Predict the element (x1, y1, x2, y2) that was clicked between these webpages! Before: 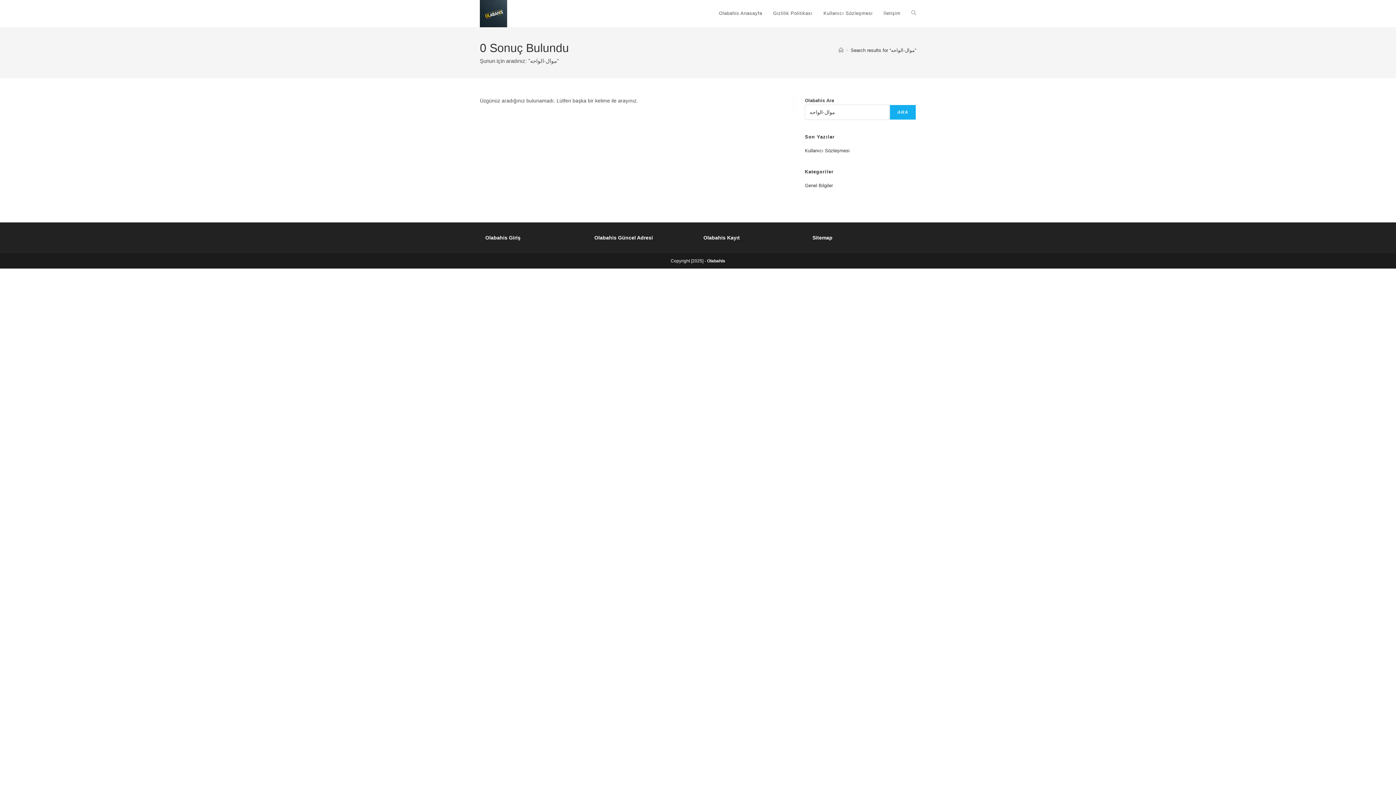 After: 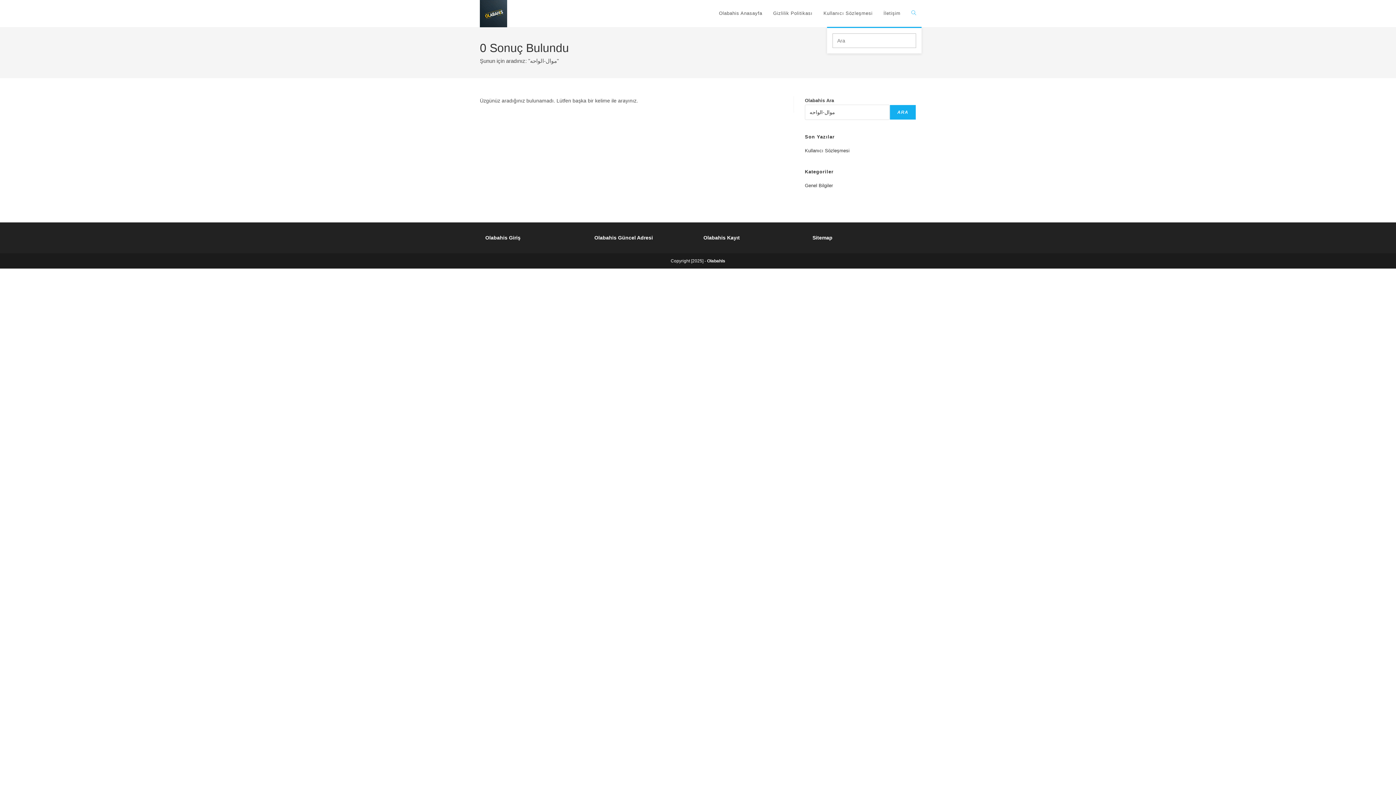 Action: bbox: (906, 0, 921, 26) label: Toggle website search